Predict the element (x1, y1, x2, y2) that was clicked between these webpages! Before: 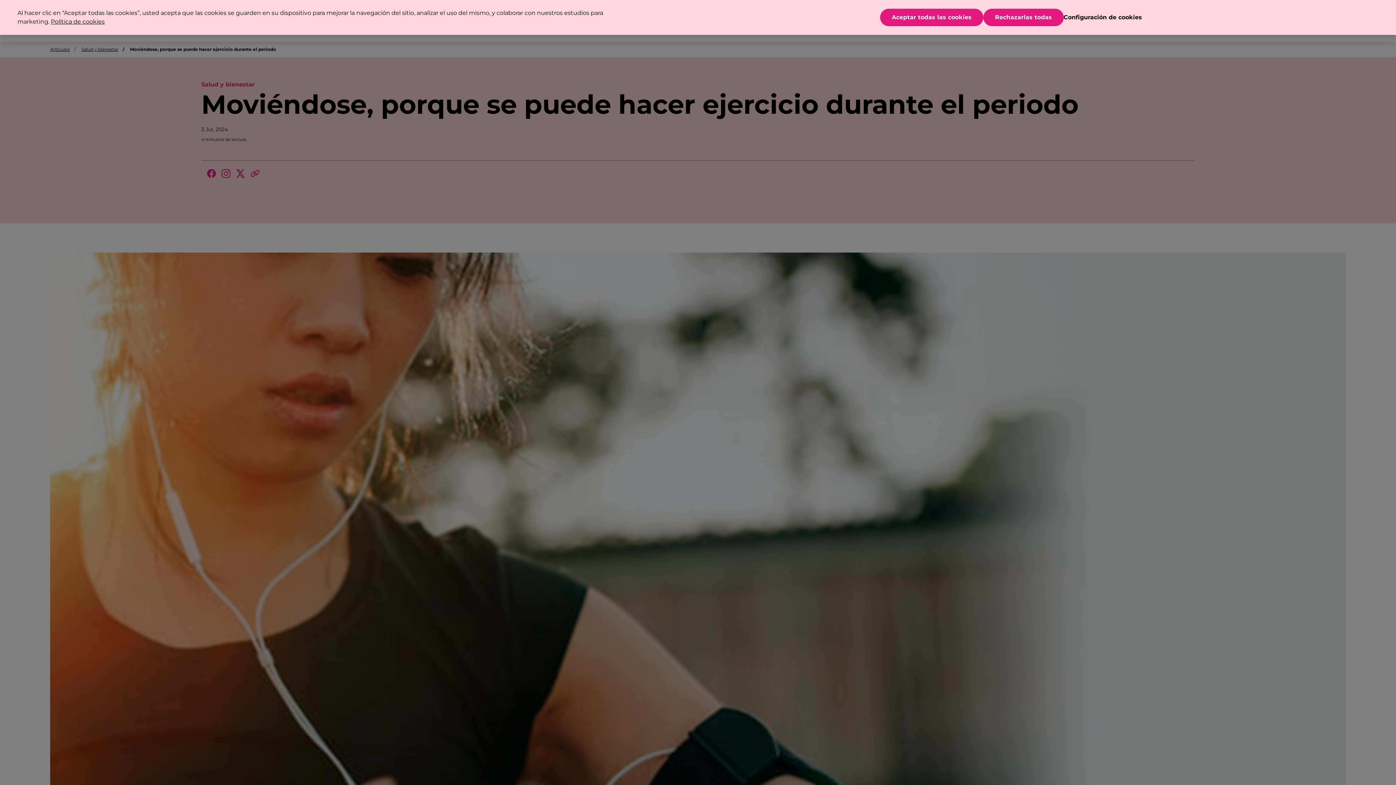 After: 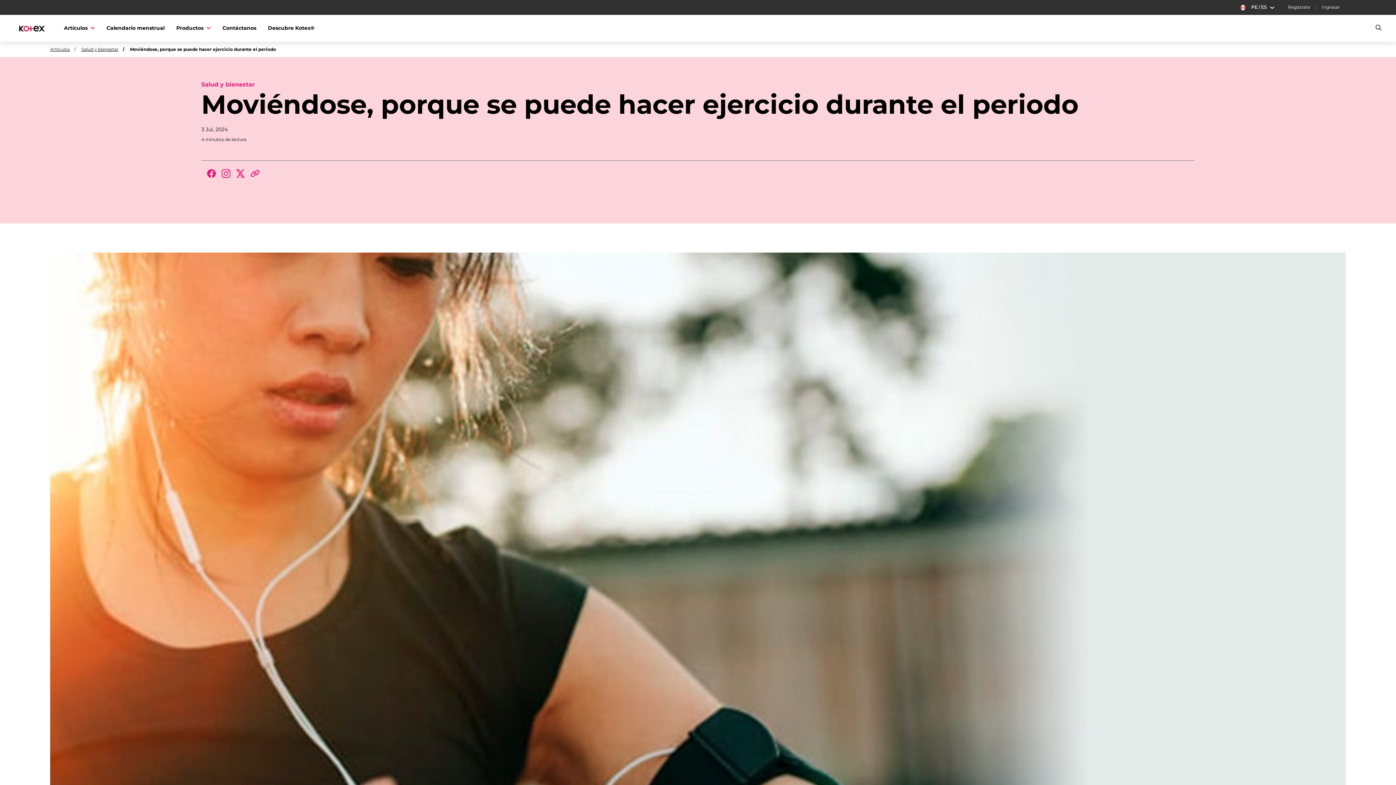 Action: label: Rechazarlas todas bbox: (983, 8, 1063, 26)